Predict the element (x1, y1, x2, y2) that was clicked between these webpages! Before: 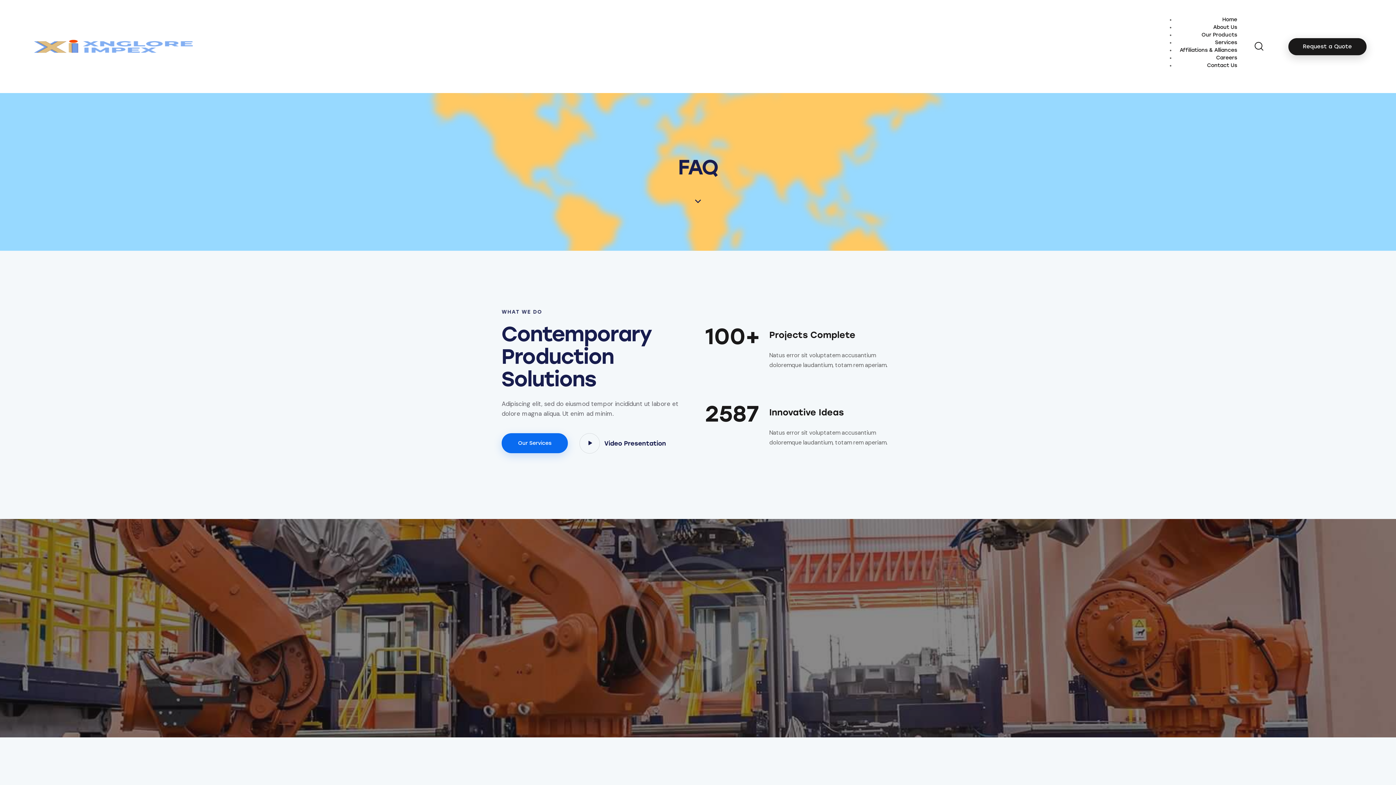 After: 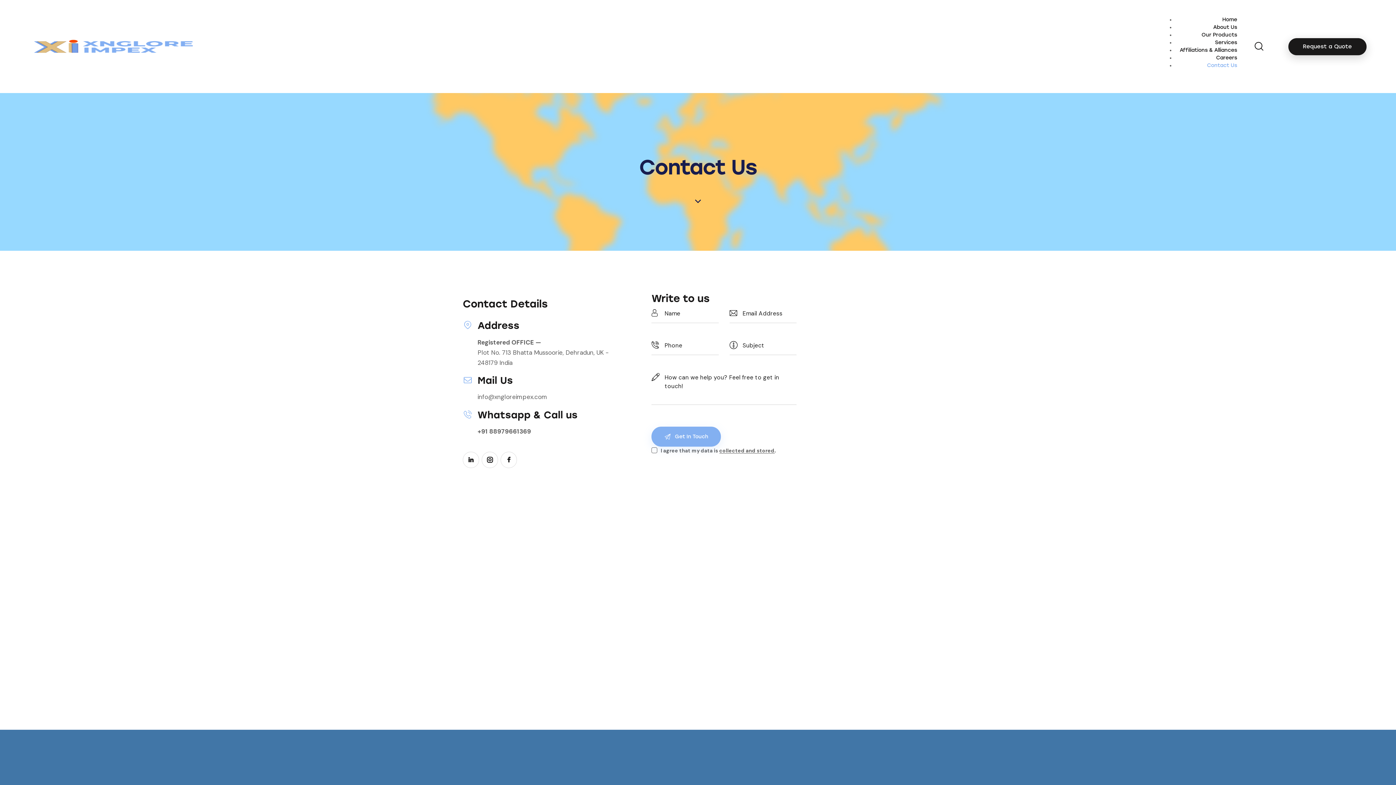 Action: label: Request a Quote bbox: (1288, 38, 1366, 55)